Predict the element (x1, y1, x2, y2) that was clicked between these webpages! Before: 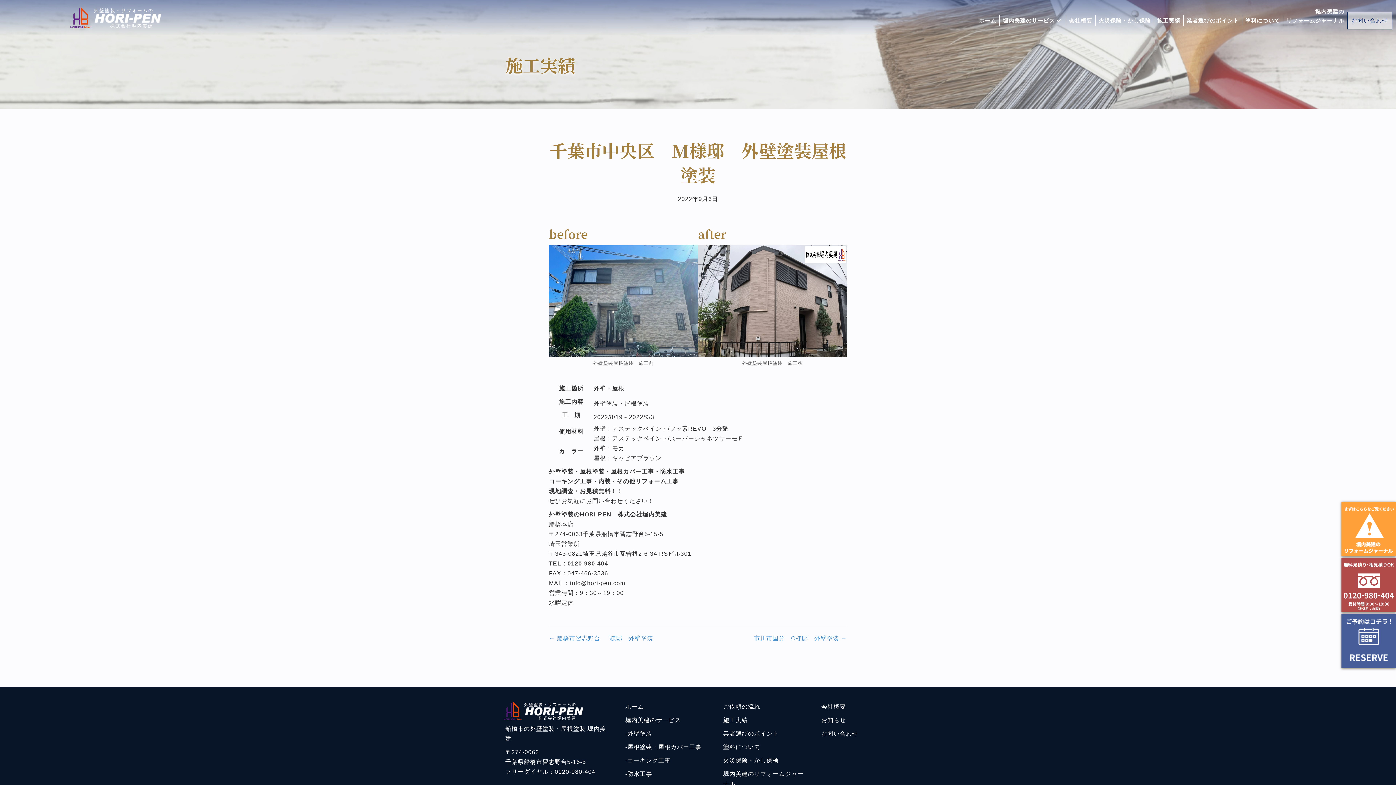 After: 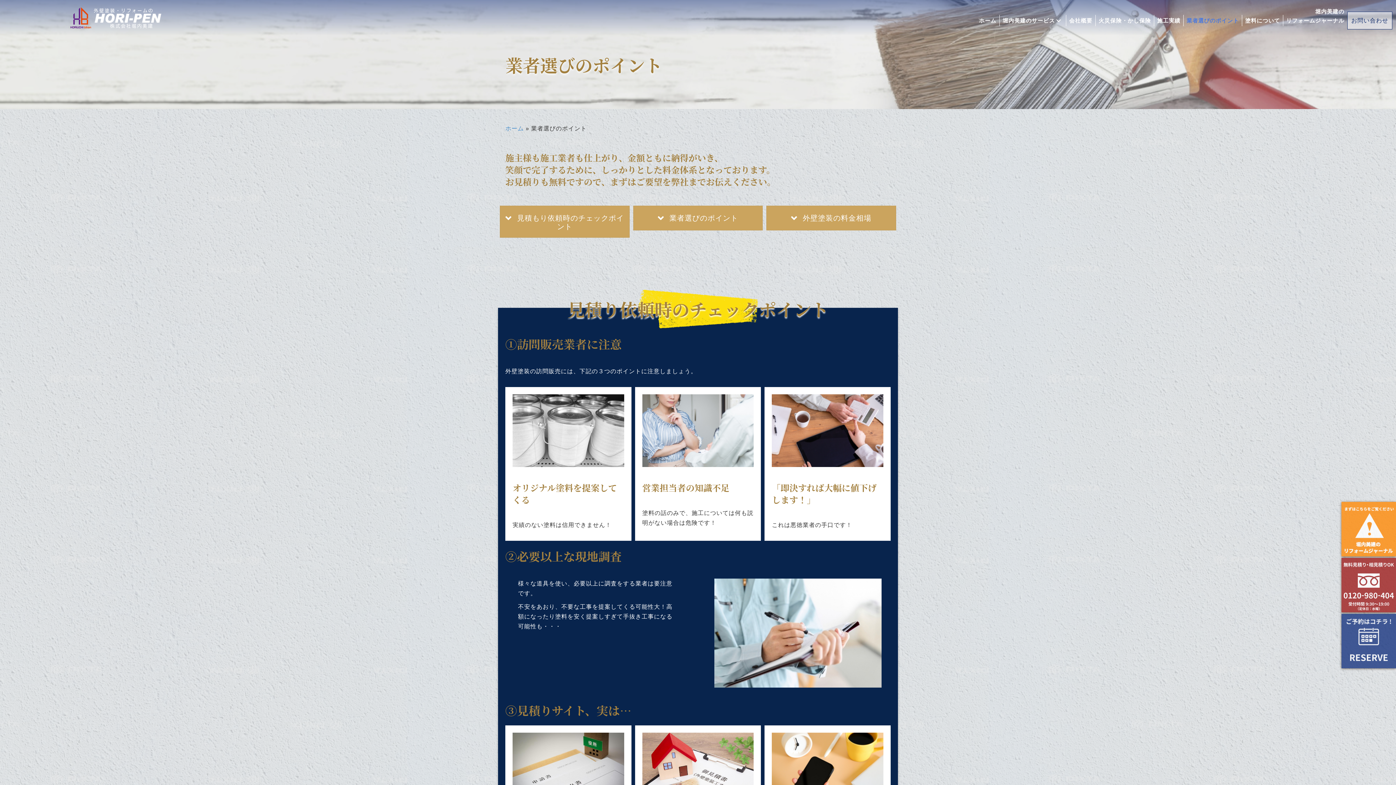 Action: label: 業者選びのポイント bbox: (1184, 15, 1242, 26)